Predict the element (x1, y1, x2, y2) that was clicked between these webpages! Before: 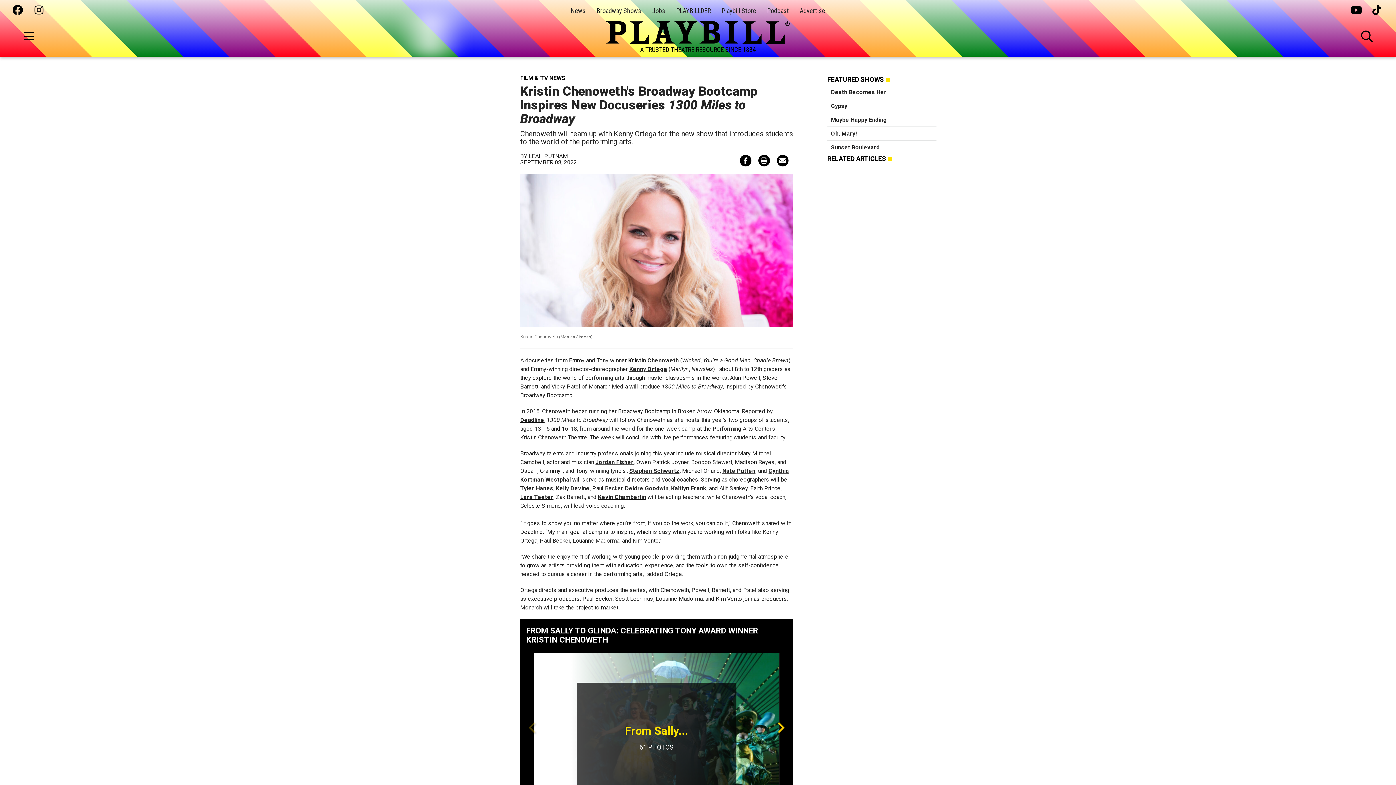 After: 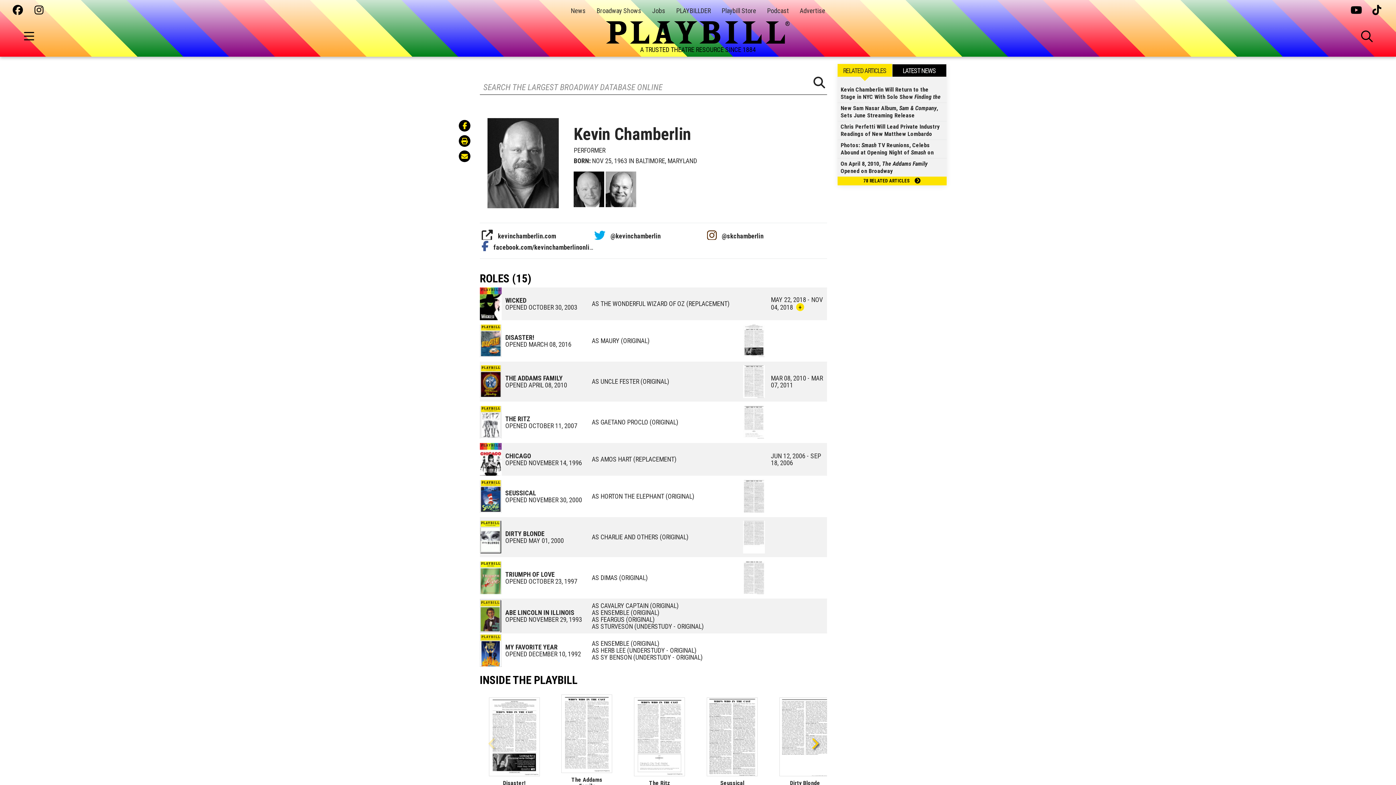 Action: bbox: (598, 493, 646, 500) label: Kevin Chamberlin